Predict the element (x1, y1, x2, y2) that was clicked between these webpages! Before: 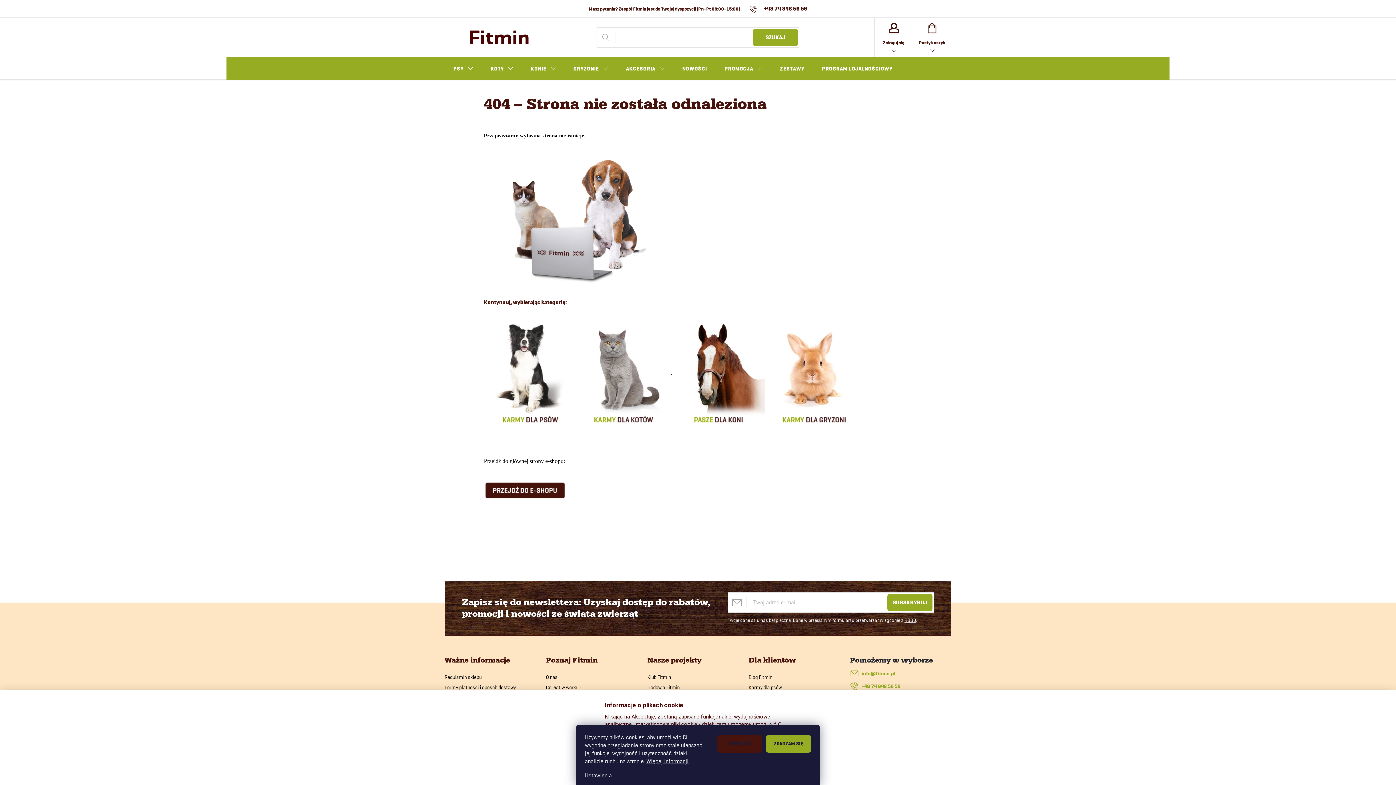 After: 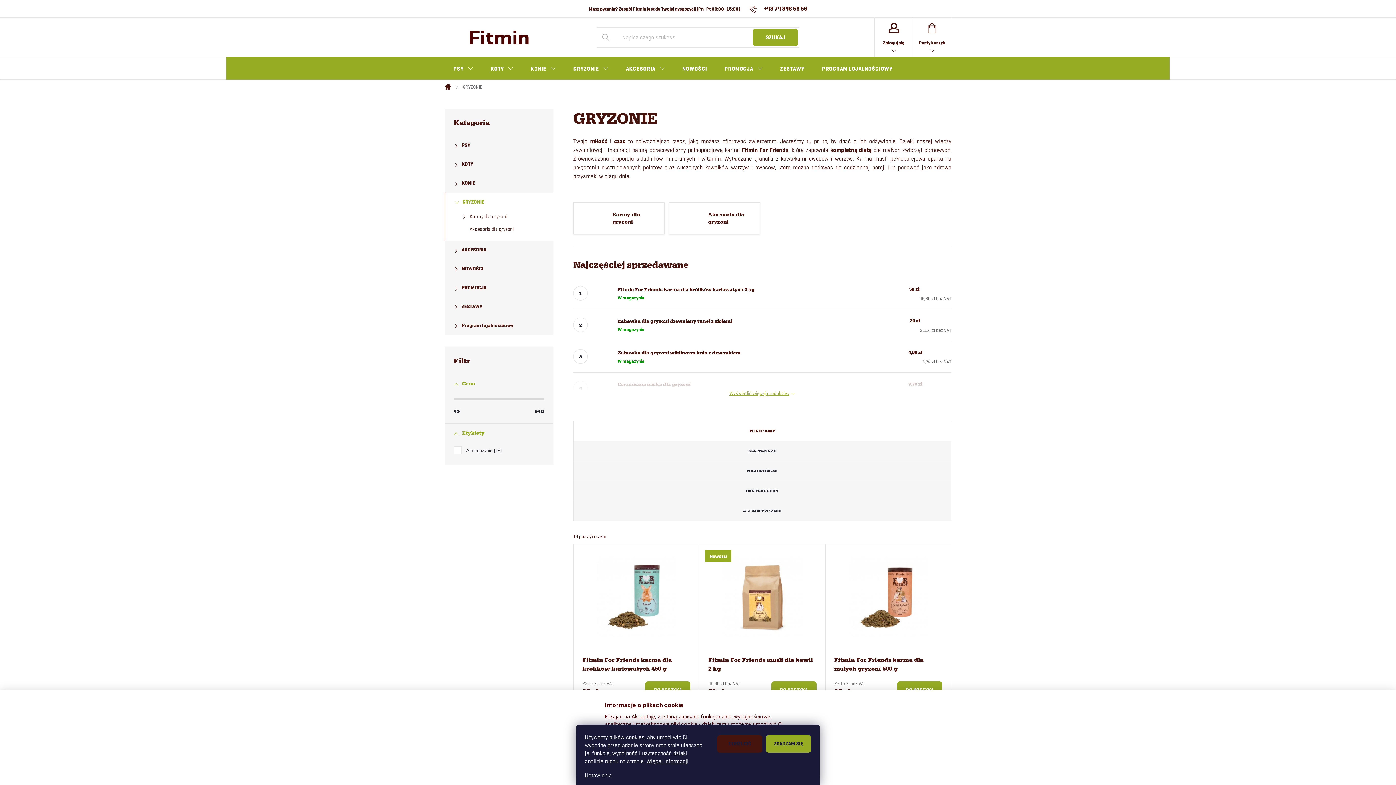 Action: bbox: (564, 57, 617, 80) label: GRYZONIE